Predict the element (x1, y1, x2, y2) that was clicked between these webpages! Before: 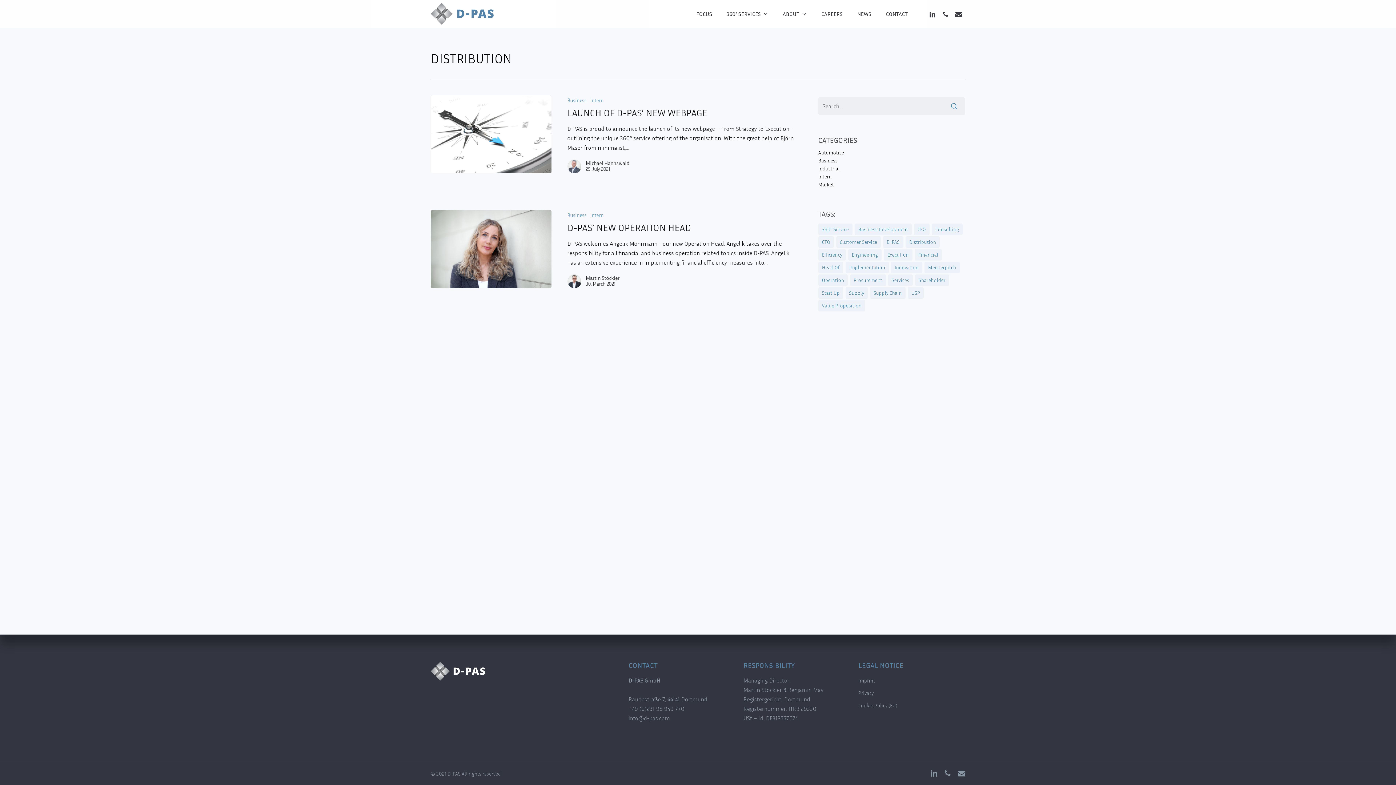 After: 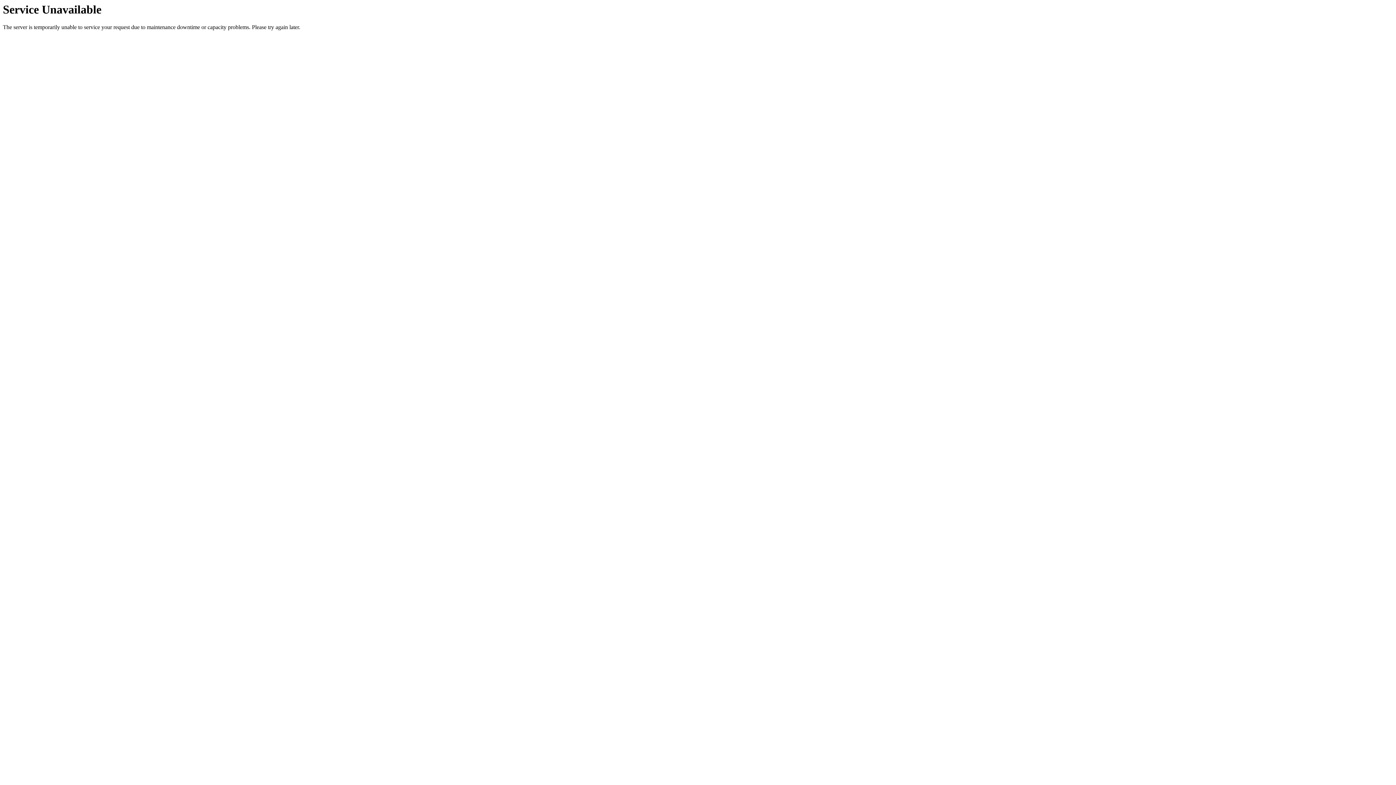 Action: bbox: (586, 160, 629, 165) label: Michael Hannawald